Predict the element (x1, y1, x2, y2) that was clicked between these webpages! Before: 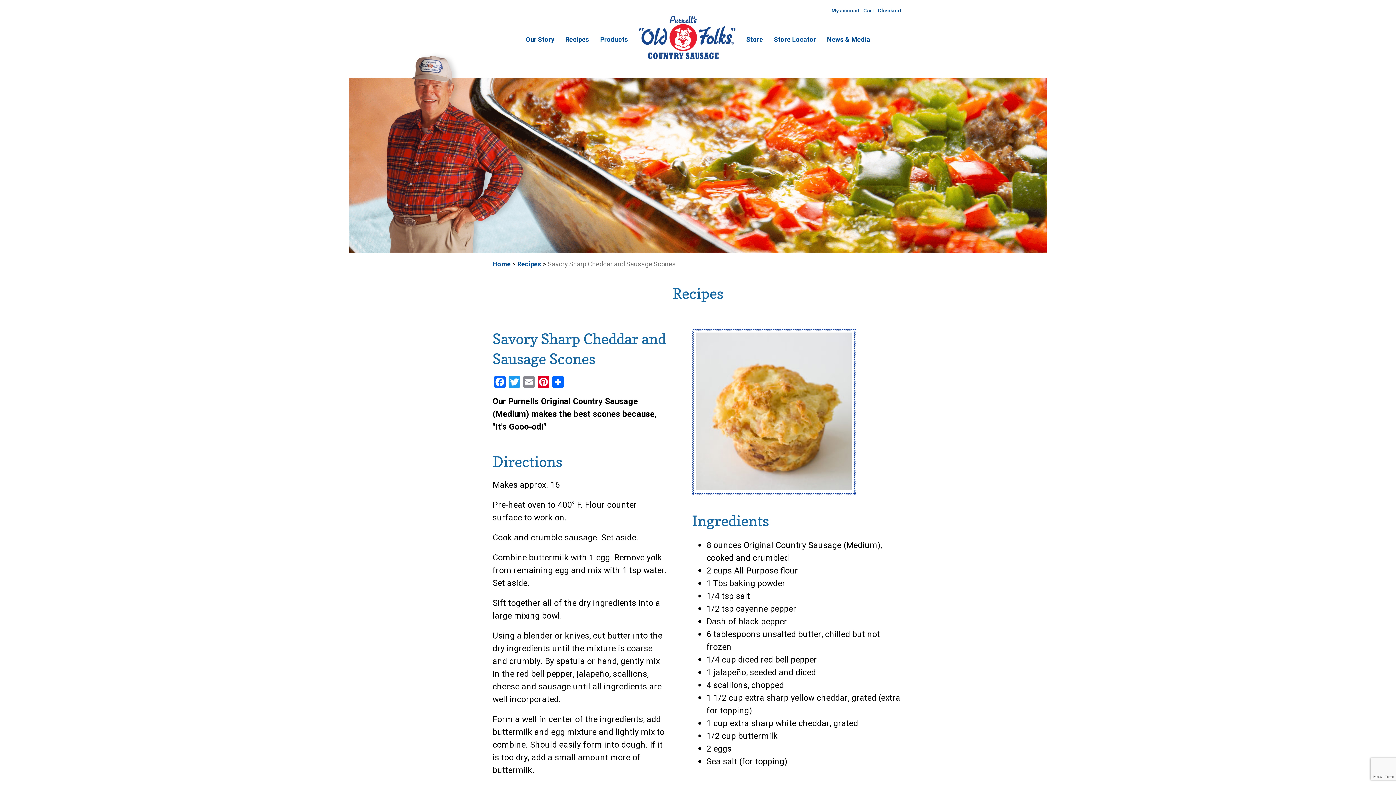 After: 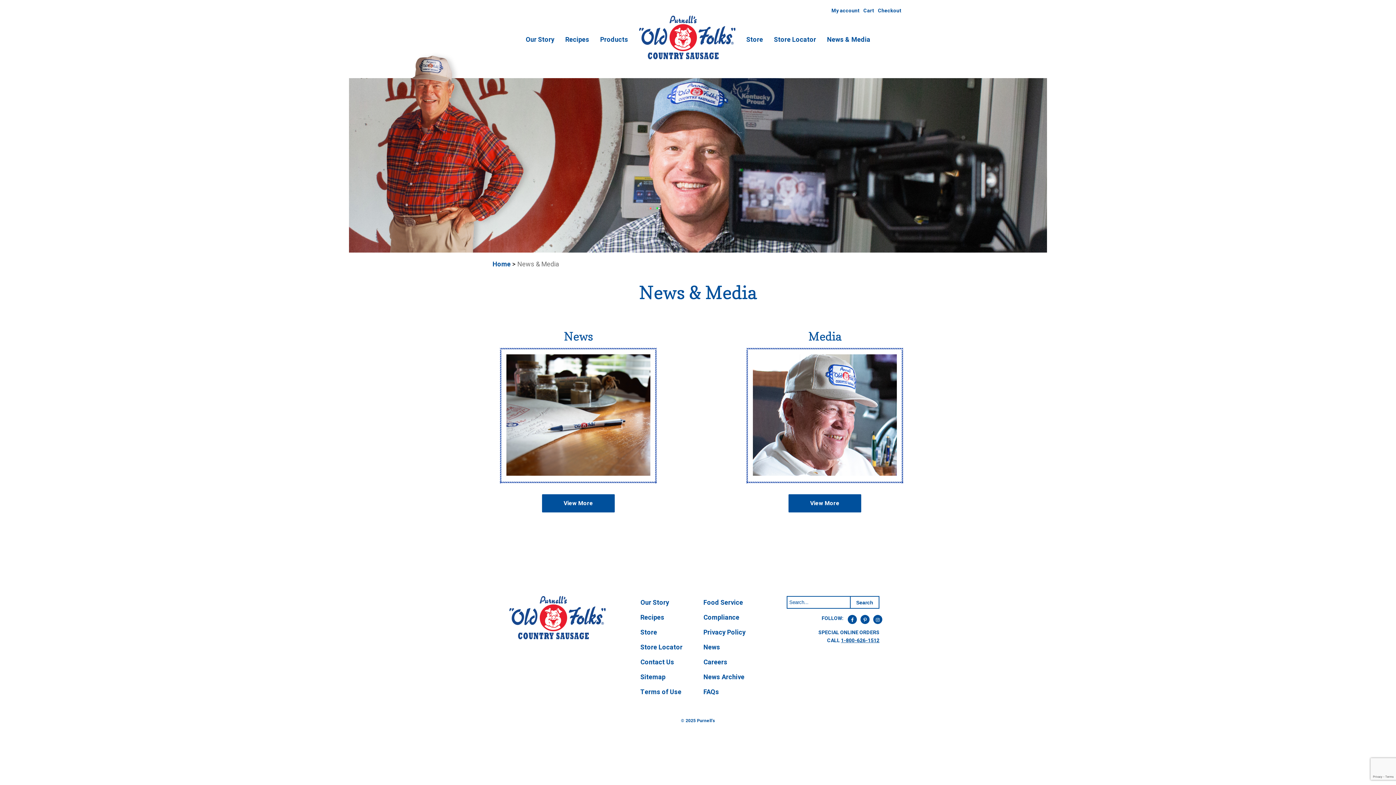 Action: label: News & Media bbox: (827, 34, 870, 46)